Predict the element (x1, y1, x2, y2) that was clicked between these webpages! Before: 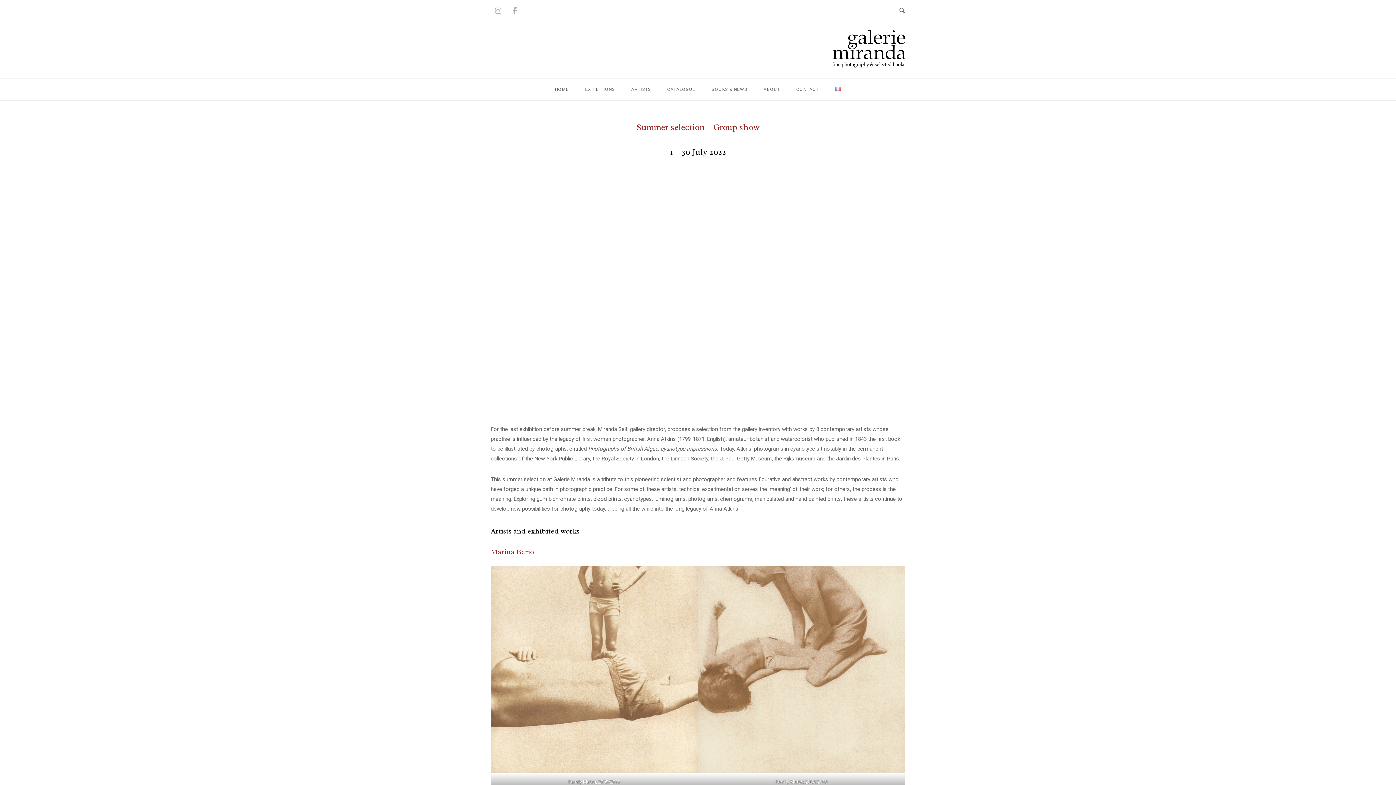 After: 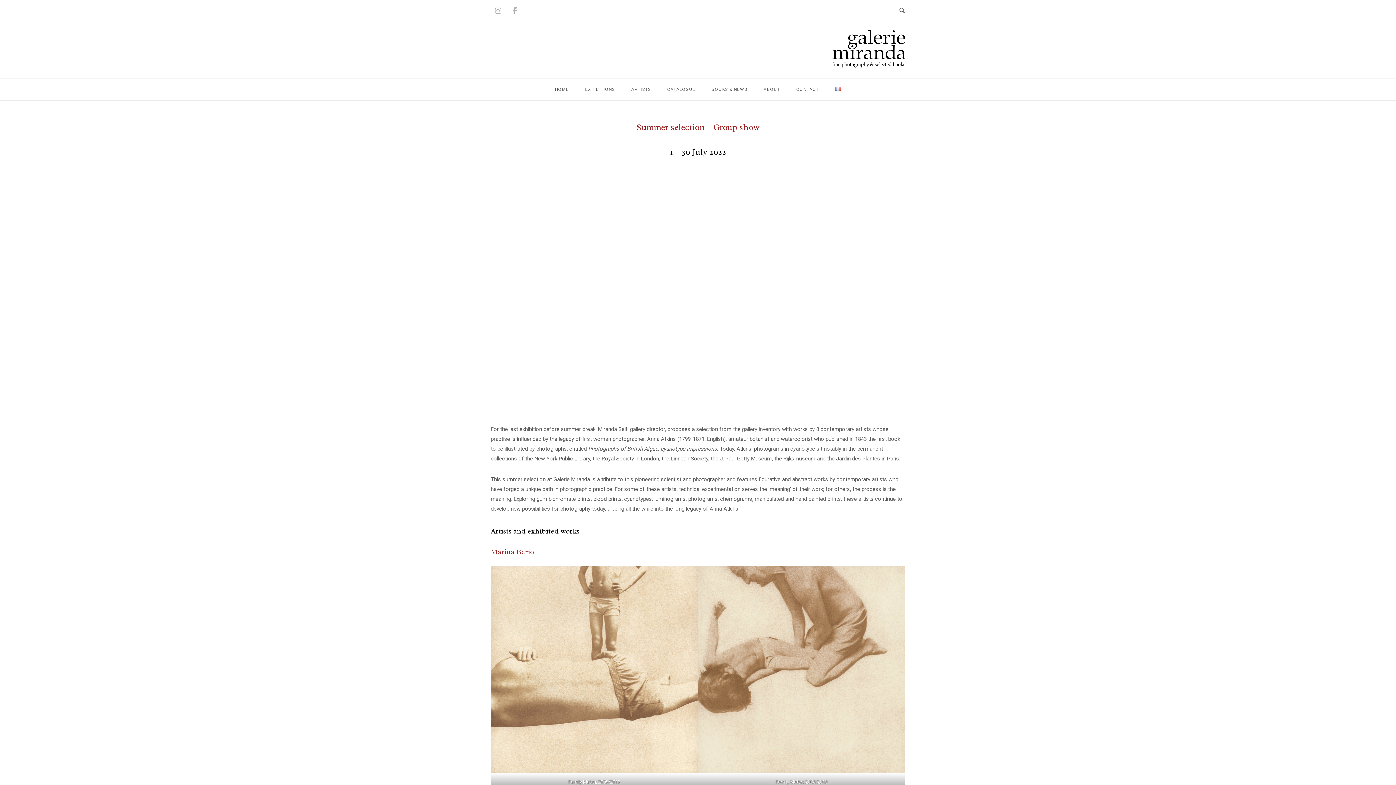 Action: label: galerie miranda on Facebook bbox: (507, 3, 522, 18)